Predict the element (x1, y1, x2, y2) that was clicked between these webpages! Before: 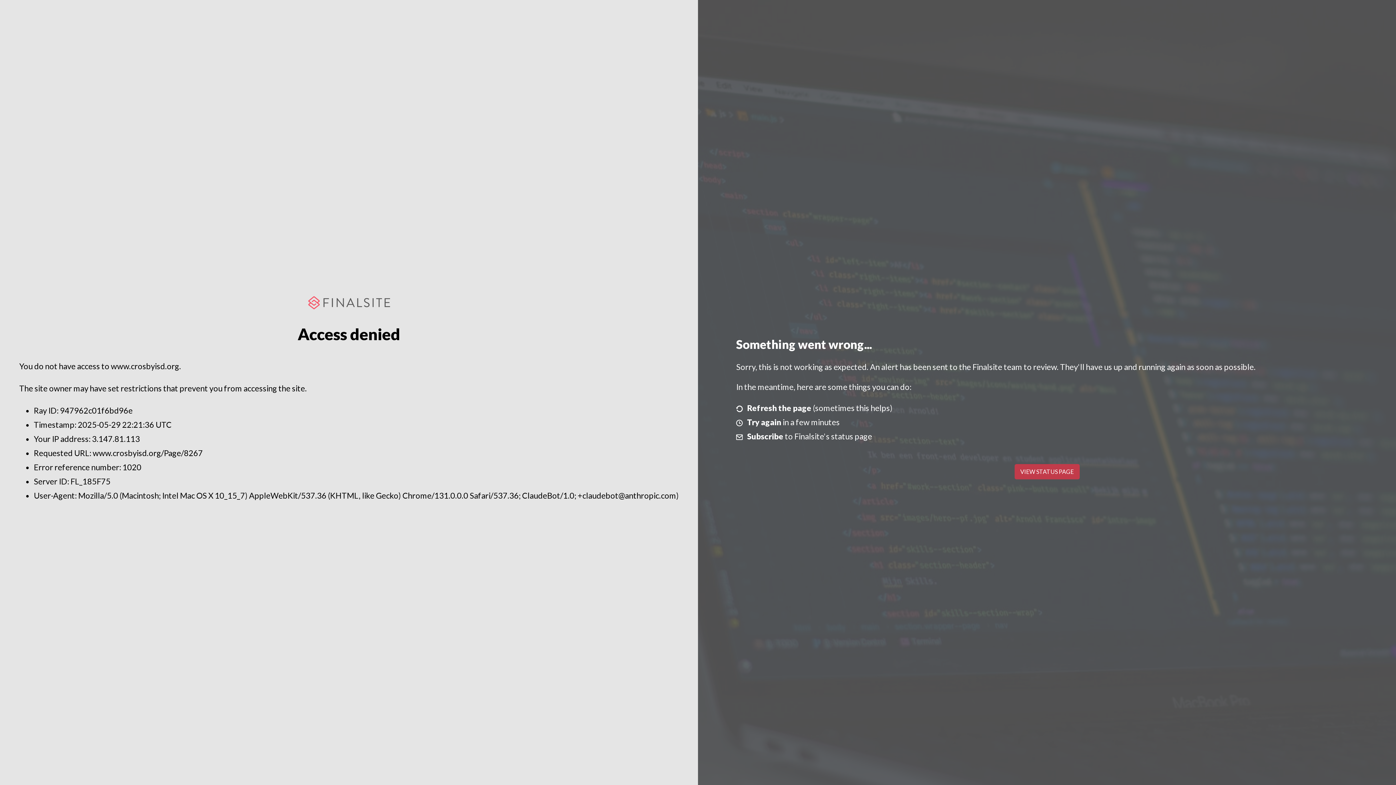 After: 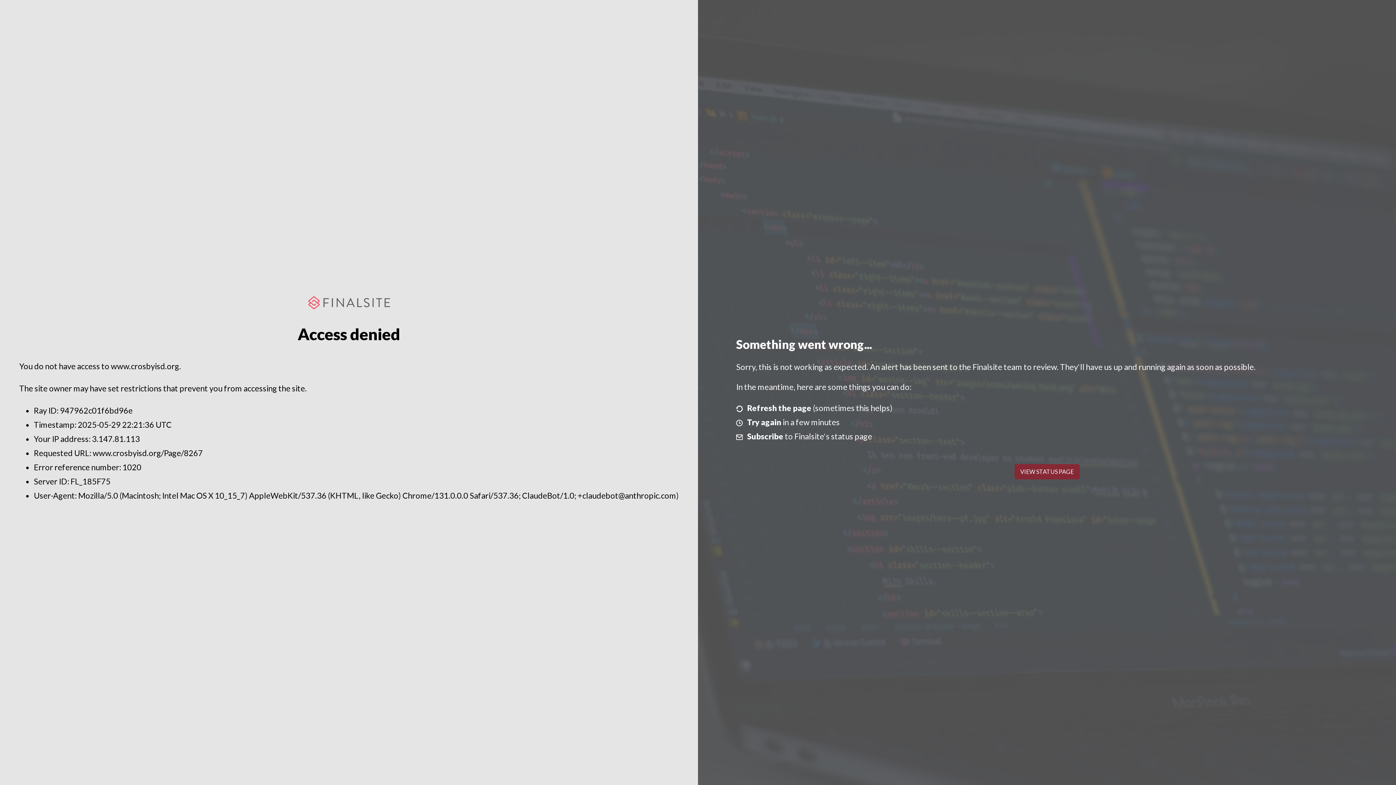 Action: bbox: (1014, 464, 1079, 479) label: VIEW STATUS PAGE